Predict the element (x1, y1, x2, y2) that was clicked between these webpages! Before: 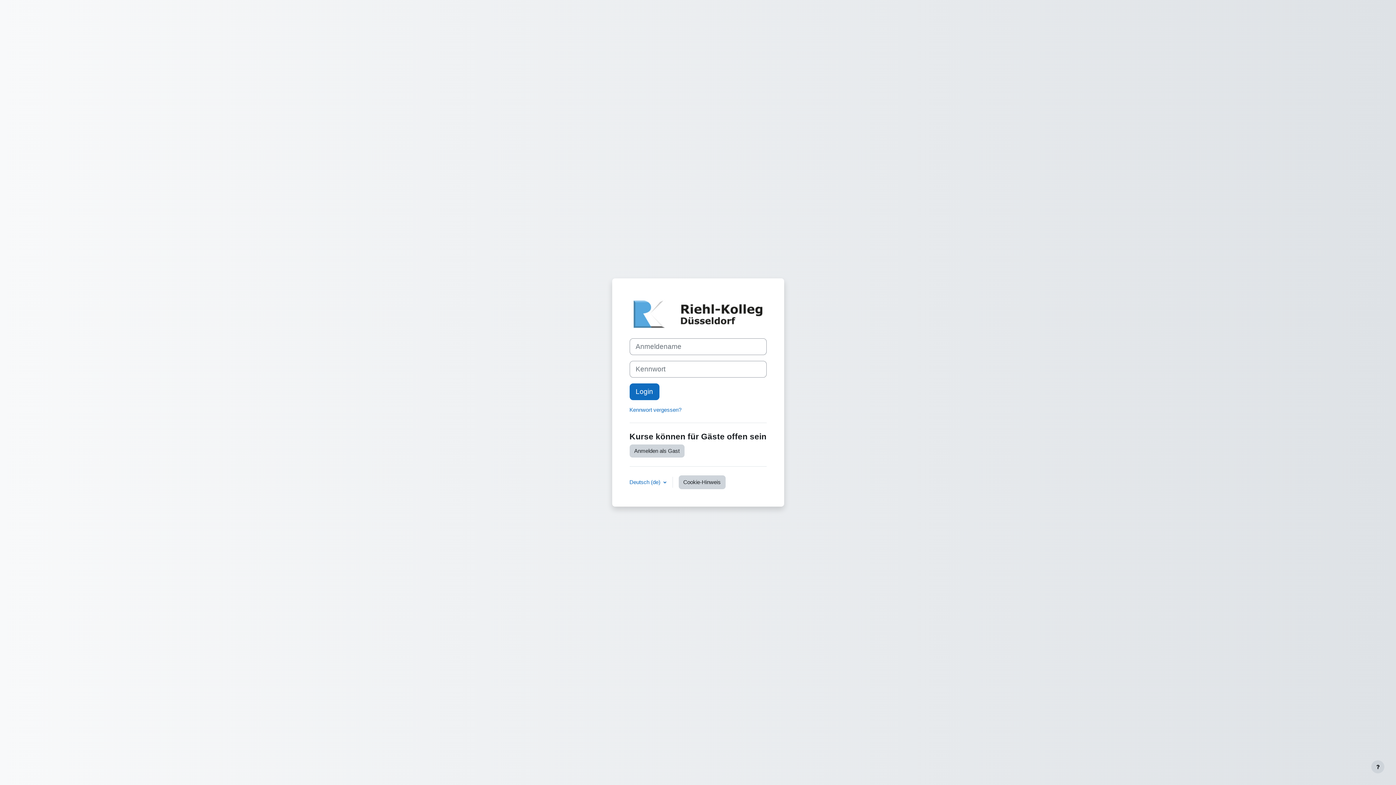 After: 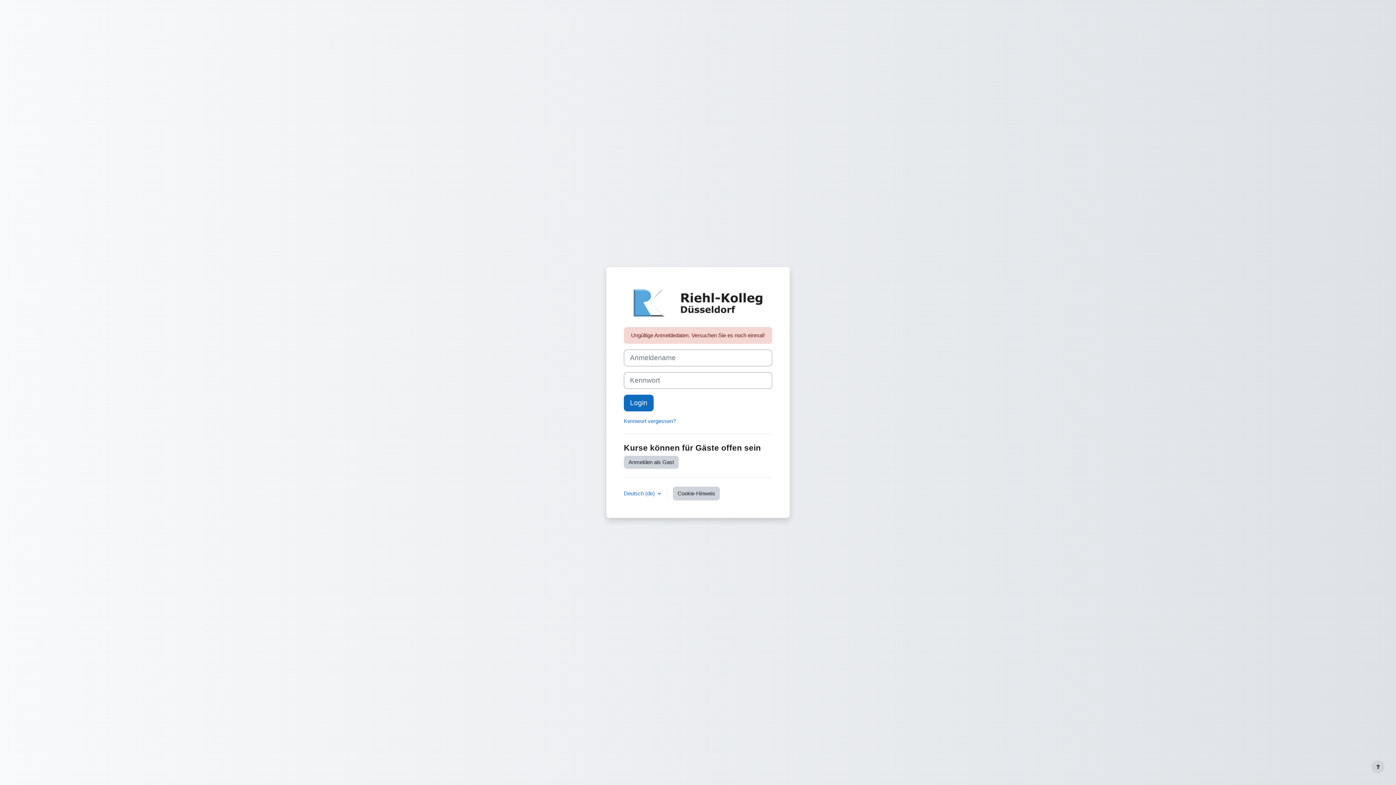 Action: bbox: (629, 383, 659, 400) label: Login